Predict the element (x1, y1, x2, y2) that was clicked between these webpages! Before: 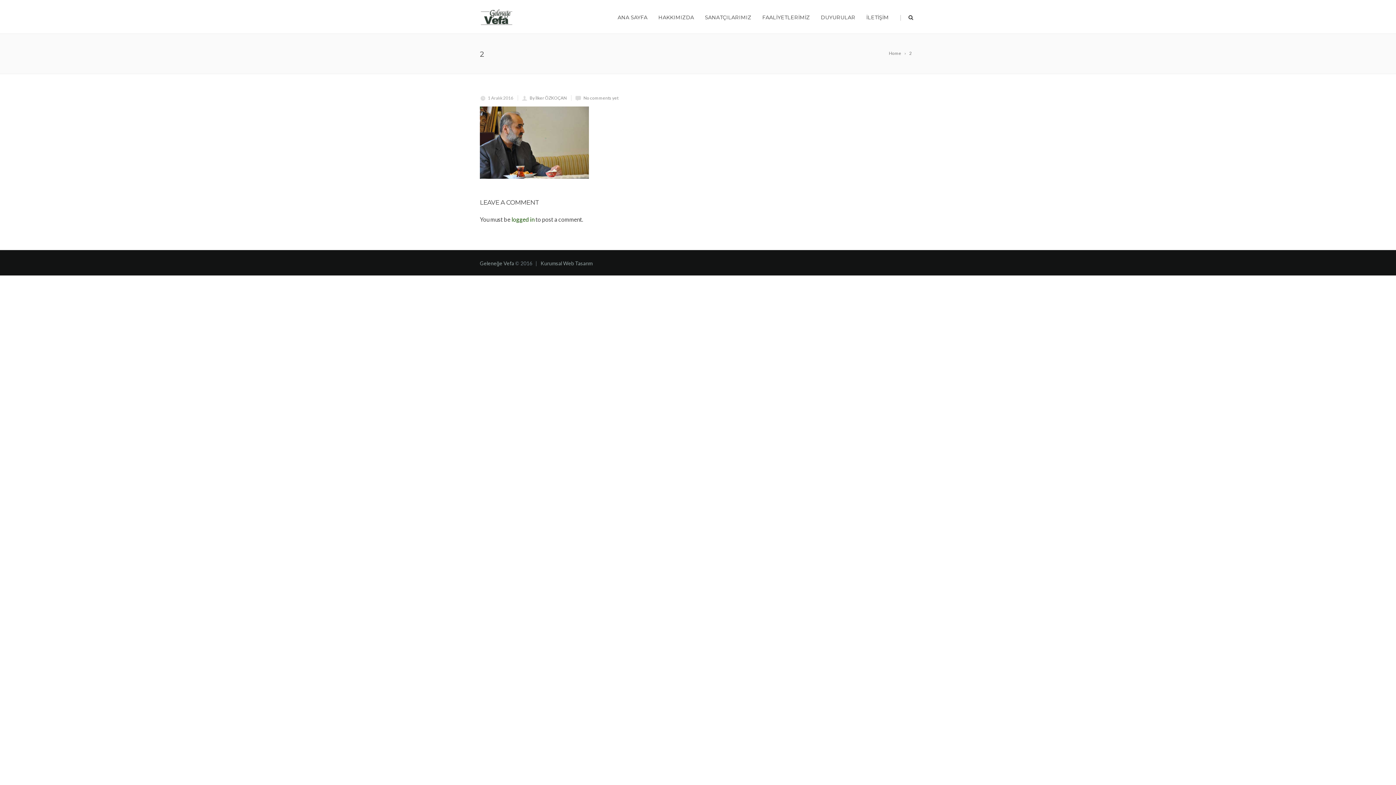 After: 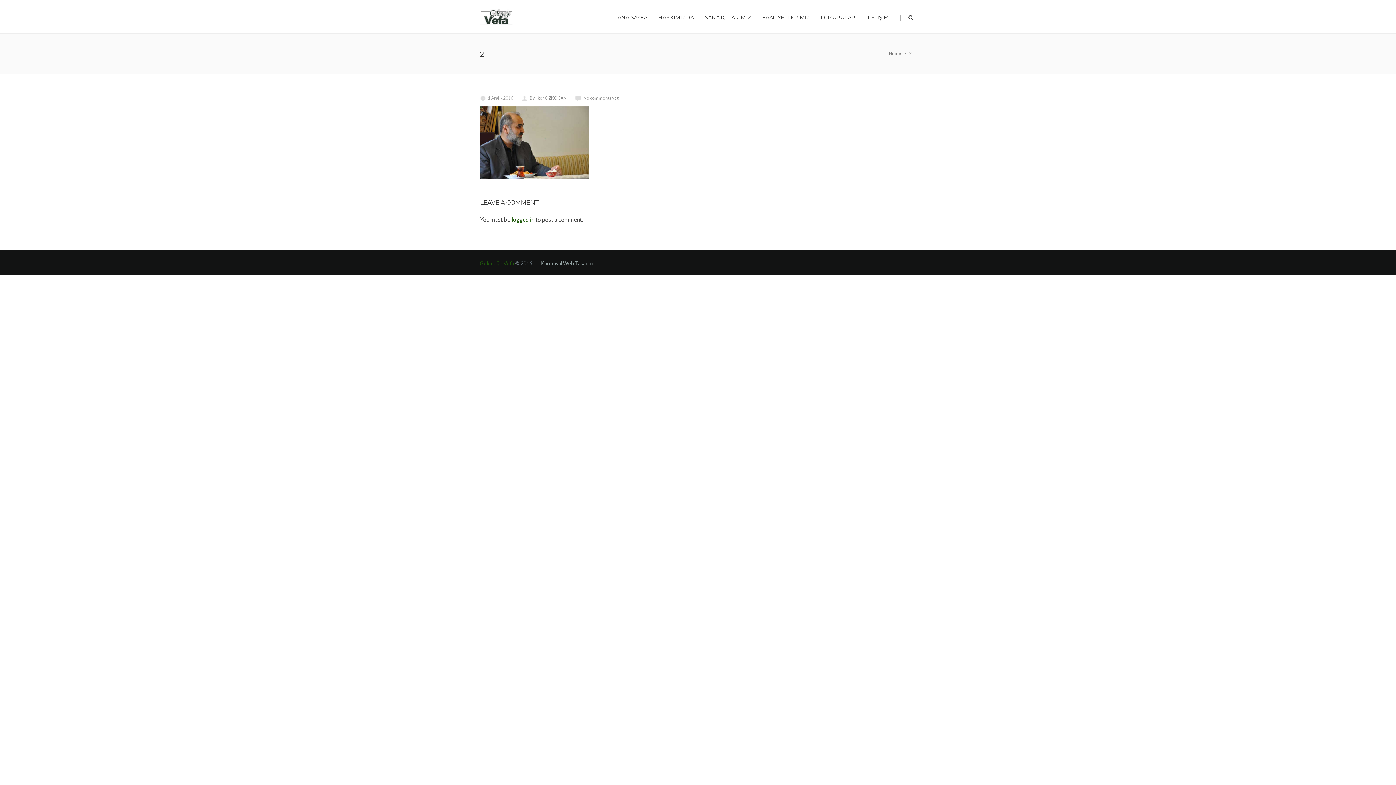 Action: label: Geleneğe Vefa bbox: (480, 260, 514, 266)